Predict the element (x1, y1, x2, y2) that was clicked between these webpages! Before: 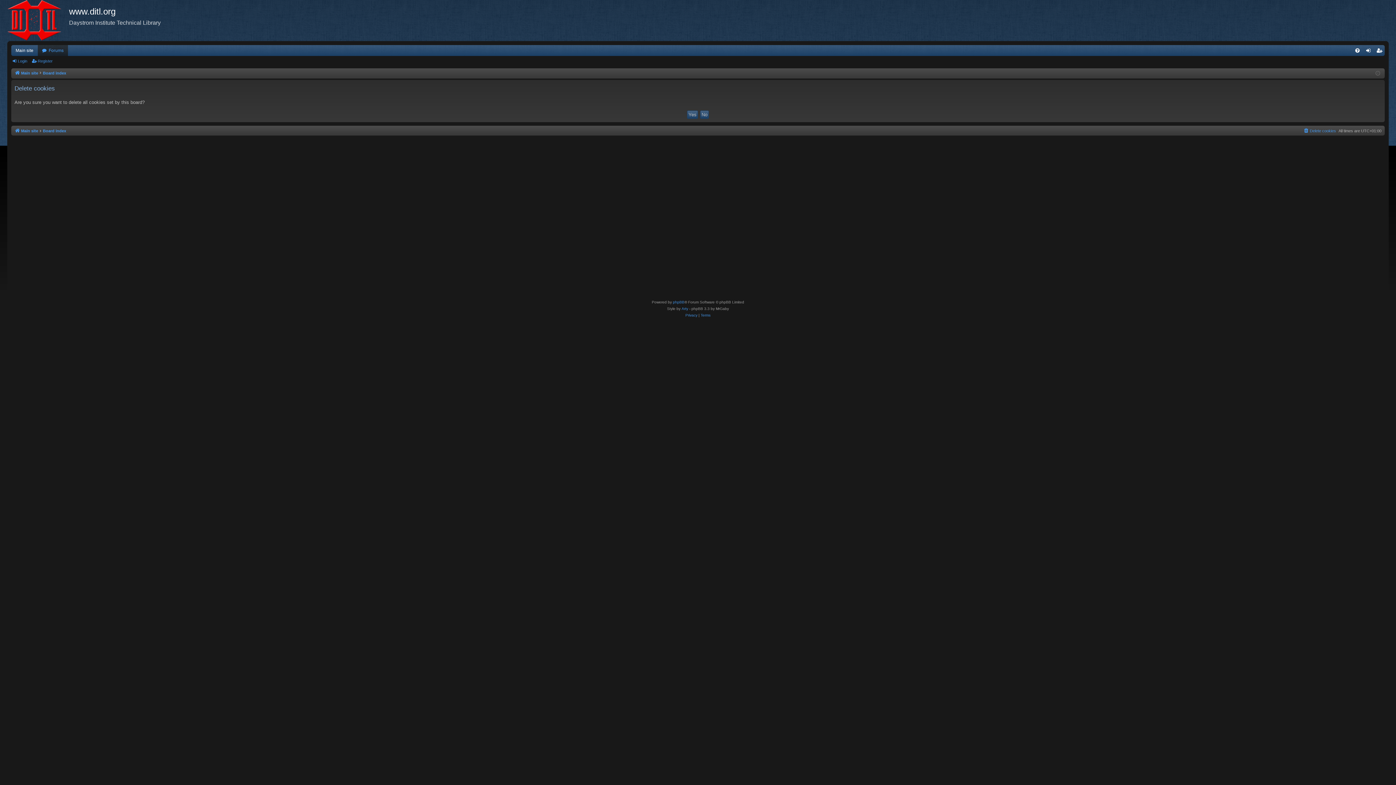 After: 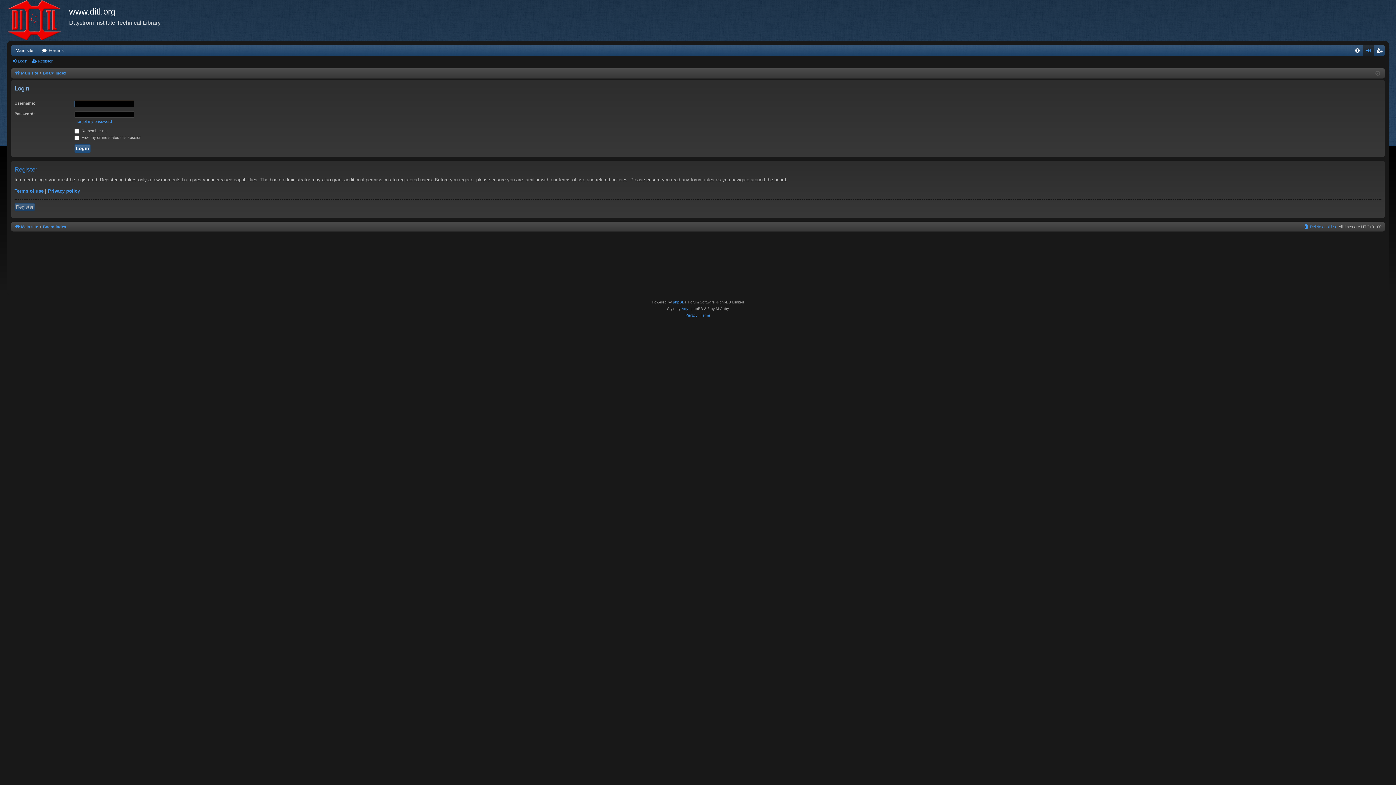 Action: bbox: (1363, 45, 1374, 55) label: Login